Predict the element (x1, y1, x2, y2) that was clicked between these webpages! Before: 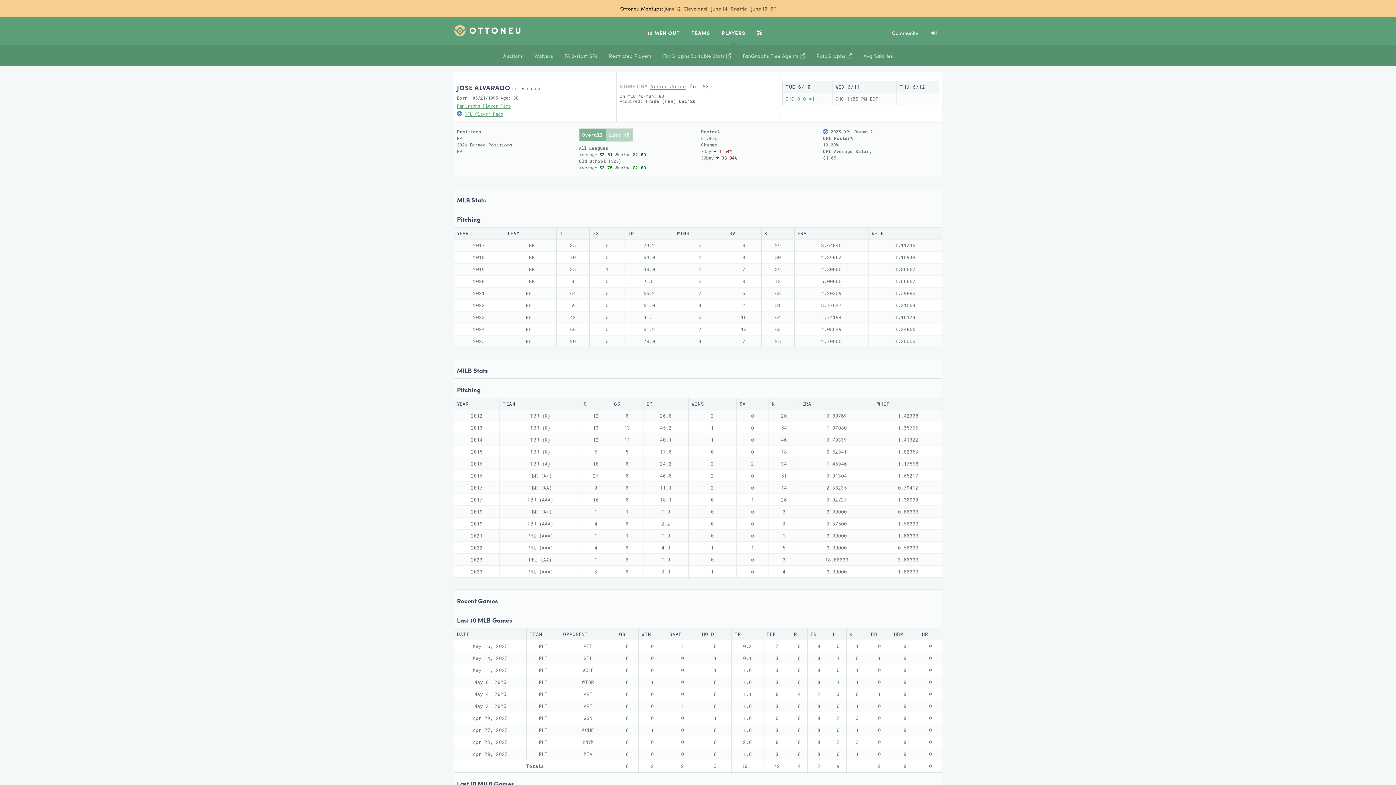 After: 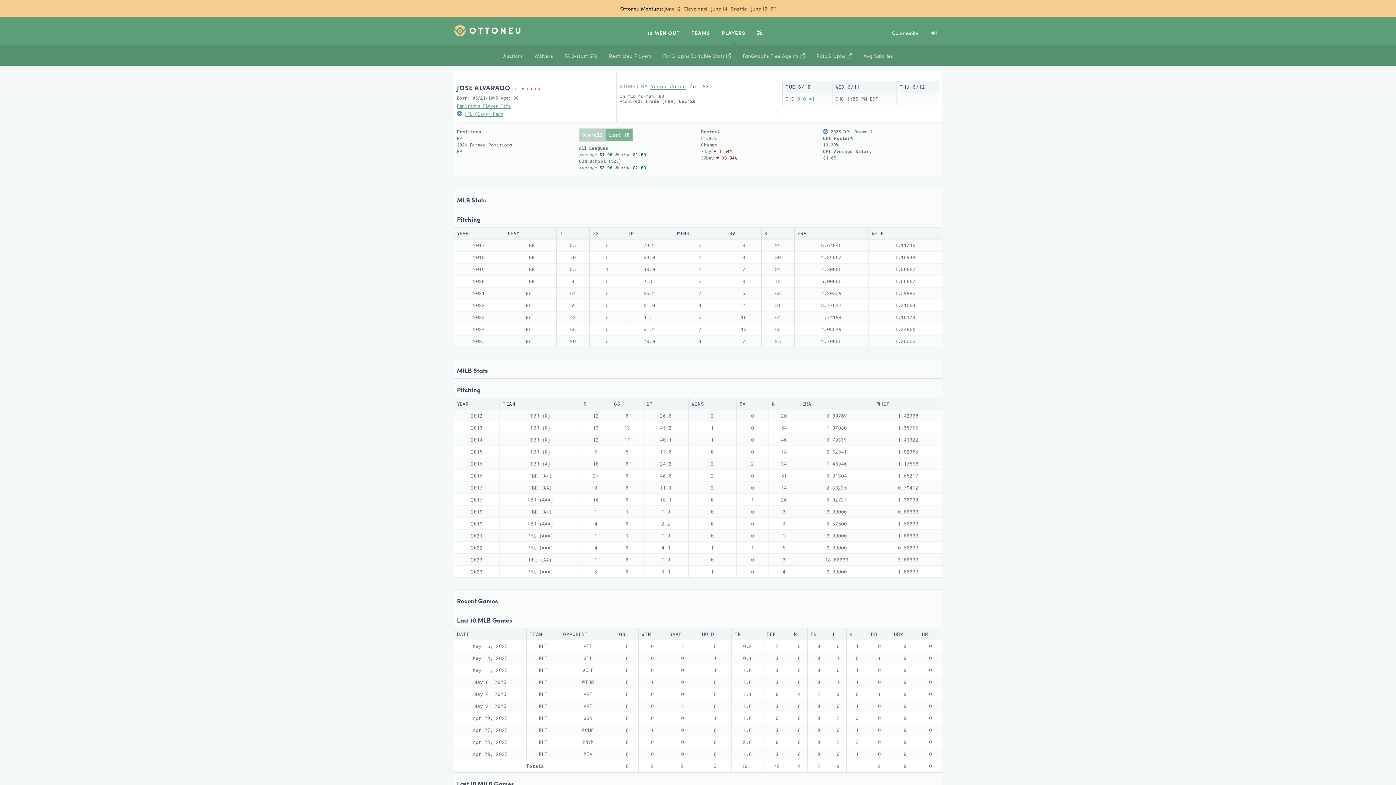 Action: bbox: (609, 131, 629, 138) label: Last 10